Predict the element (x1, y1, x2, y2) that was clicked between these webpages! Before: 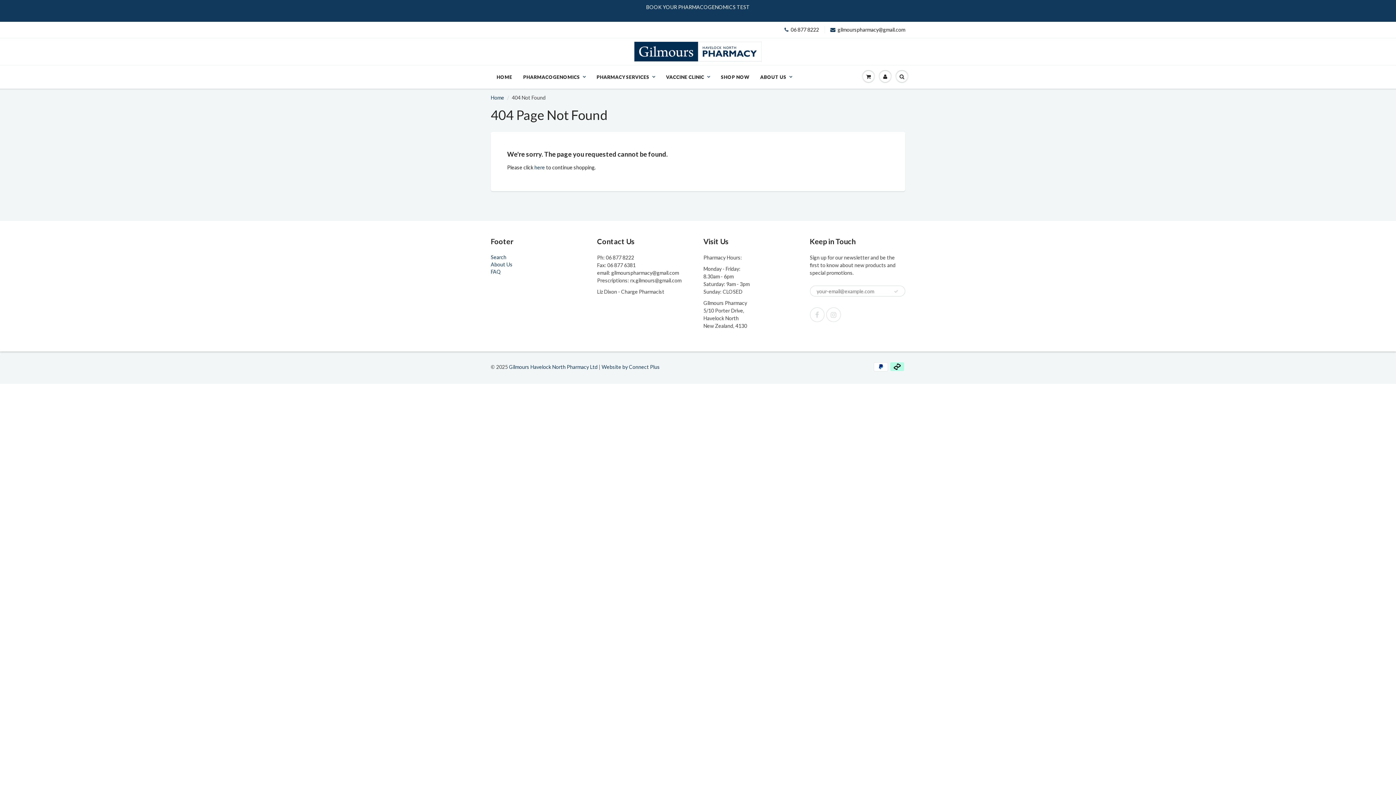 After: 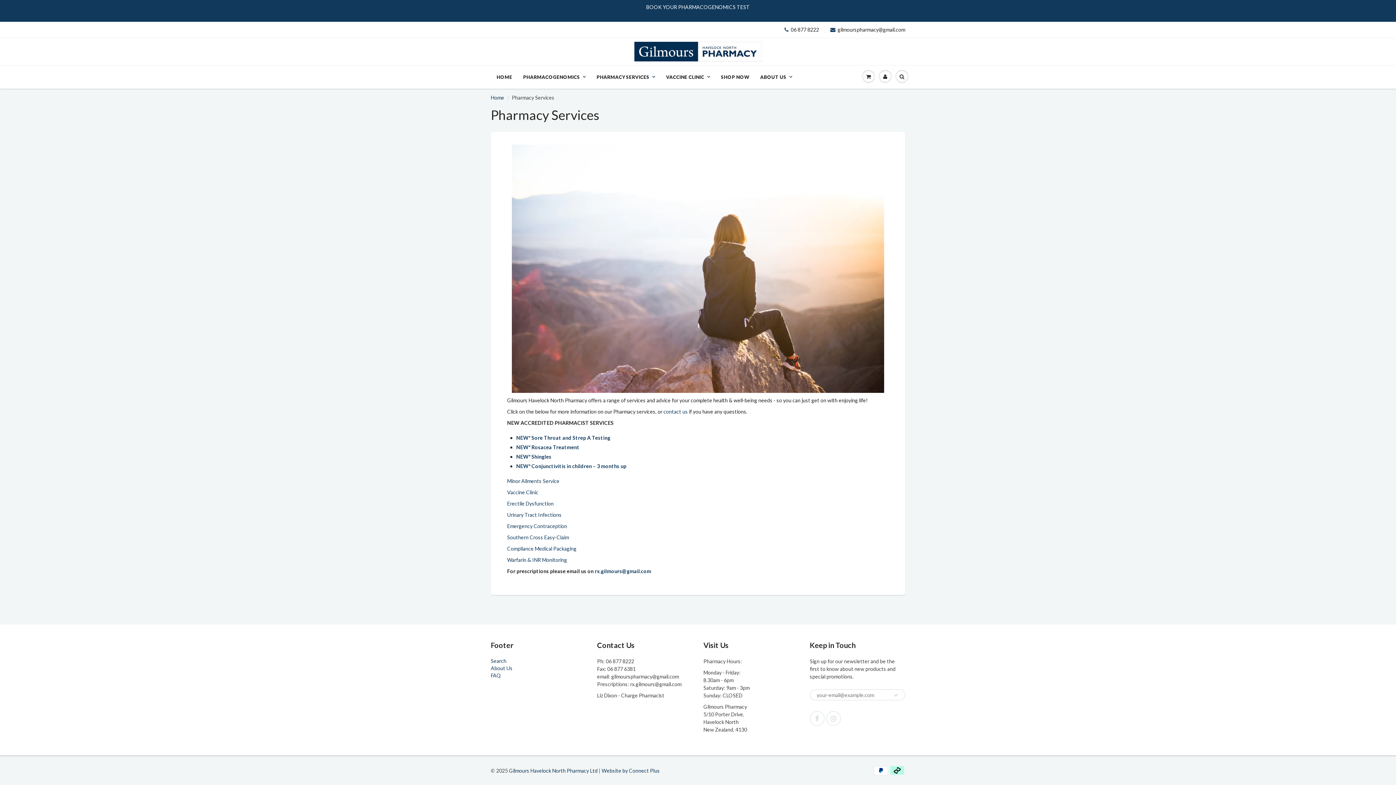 Action: bbox: (591, 65, 660, 88) label: PHARMACY SERVICES